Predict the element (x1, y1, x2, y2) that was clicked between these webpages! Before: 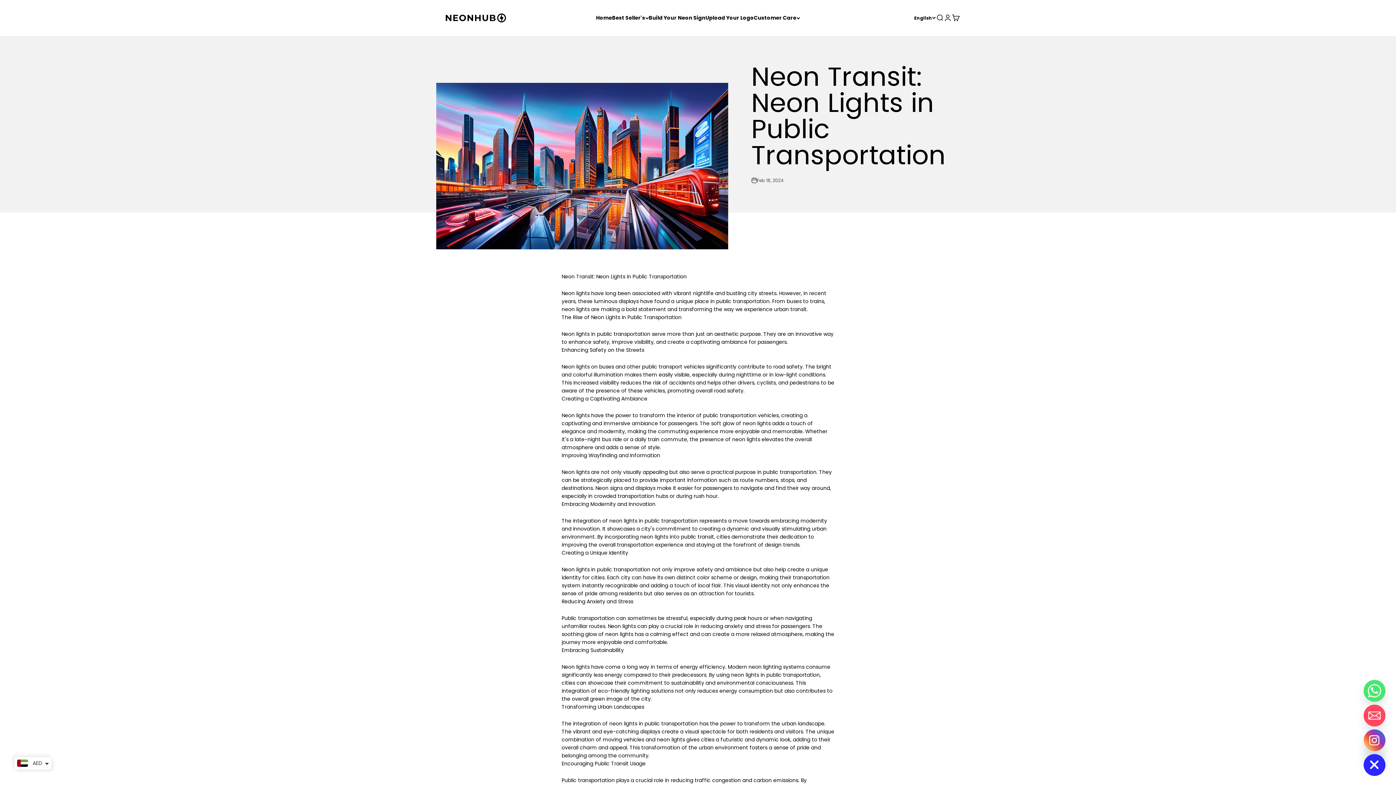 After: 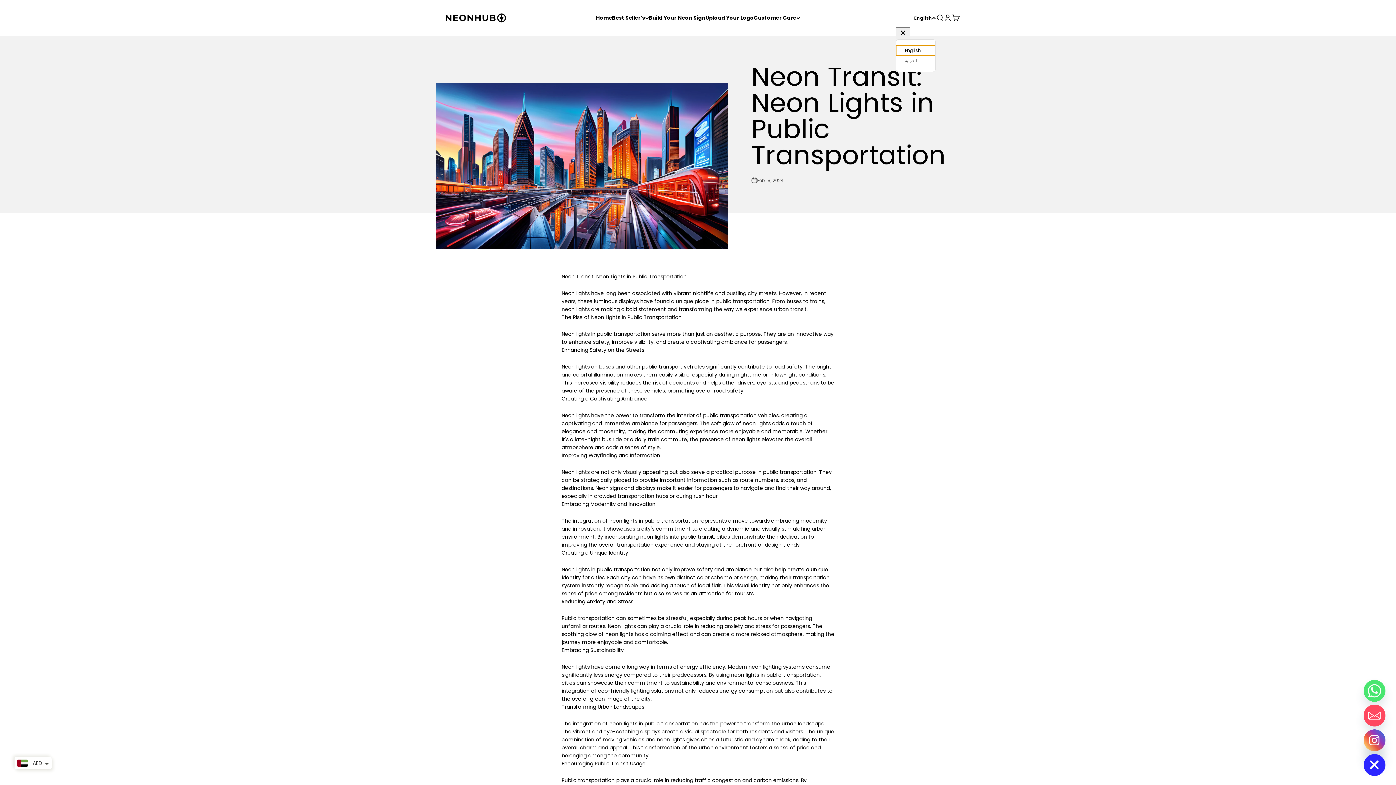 Action: label: English bbox: (914, 14, 936, 21)